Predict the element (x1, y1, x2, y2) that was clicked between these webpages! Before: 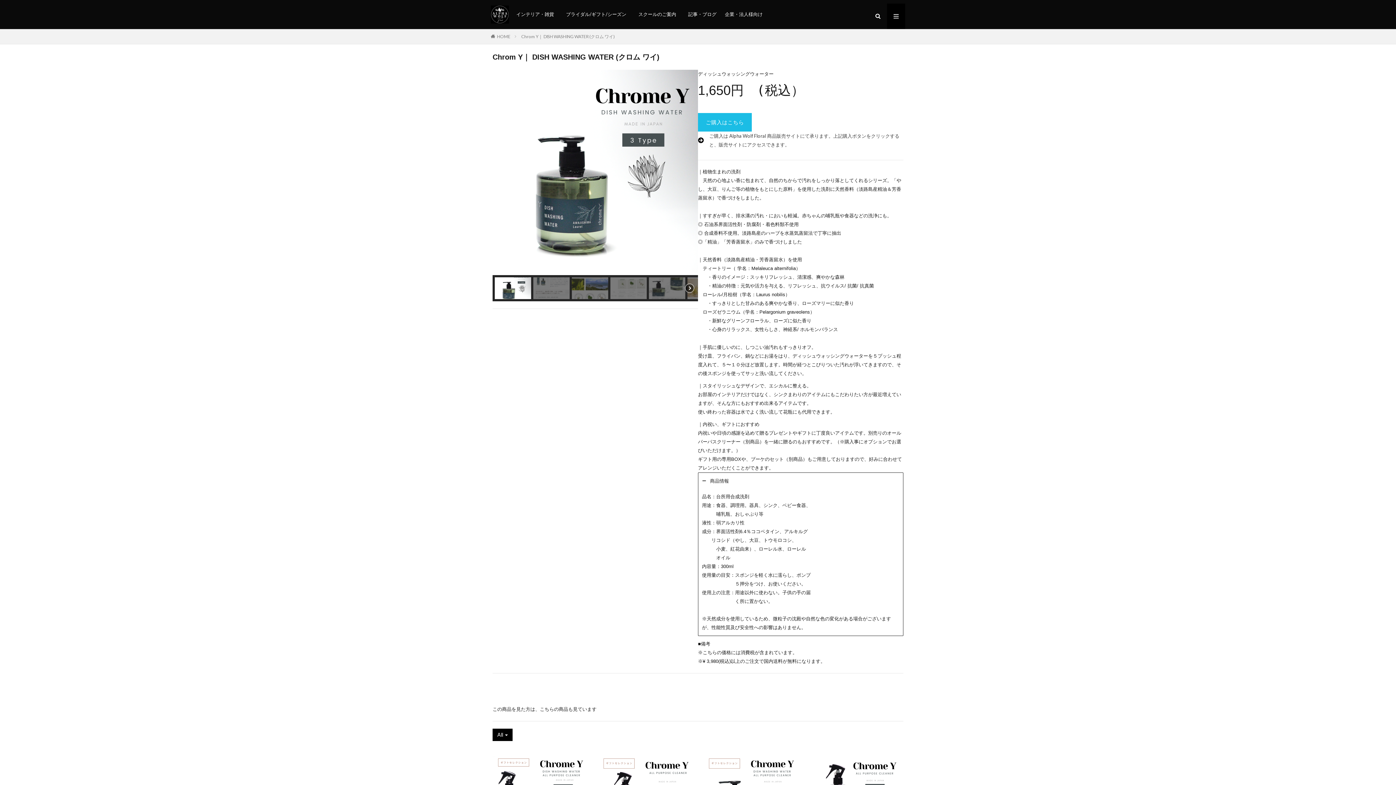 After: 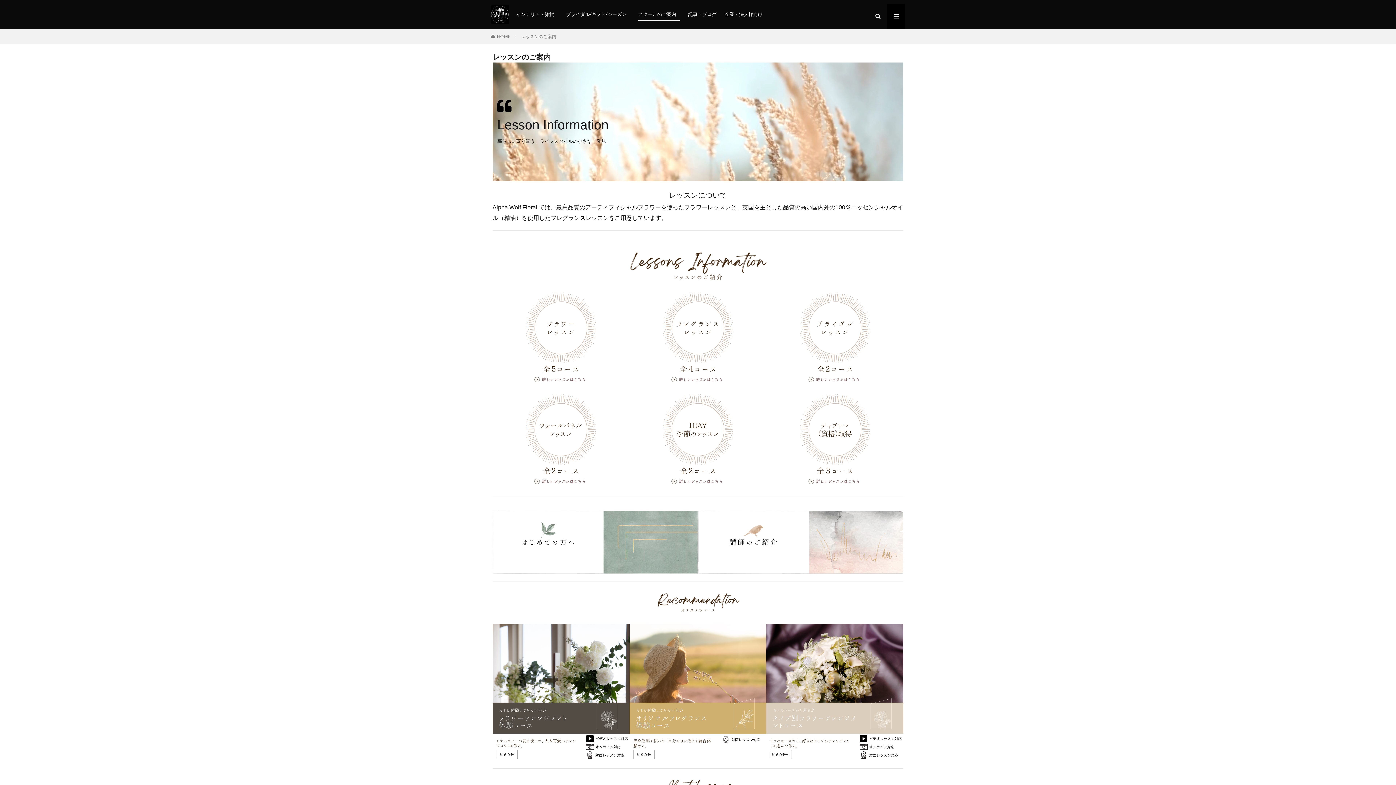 Action: label: スクールのご案内 bbox: (638, 8, 680, 20)